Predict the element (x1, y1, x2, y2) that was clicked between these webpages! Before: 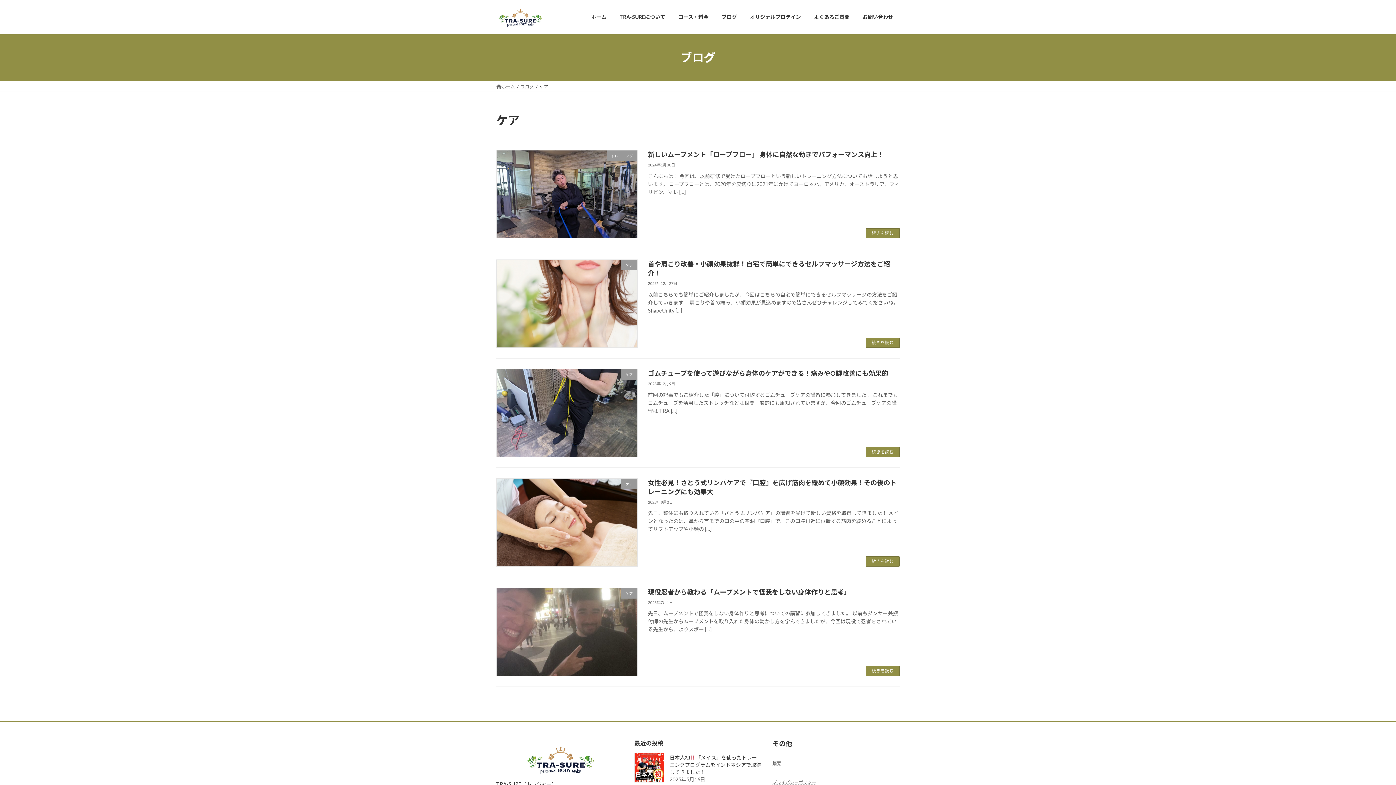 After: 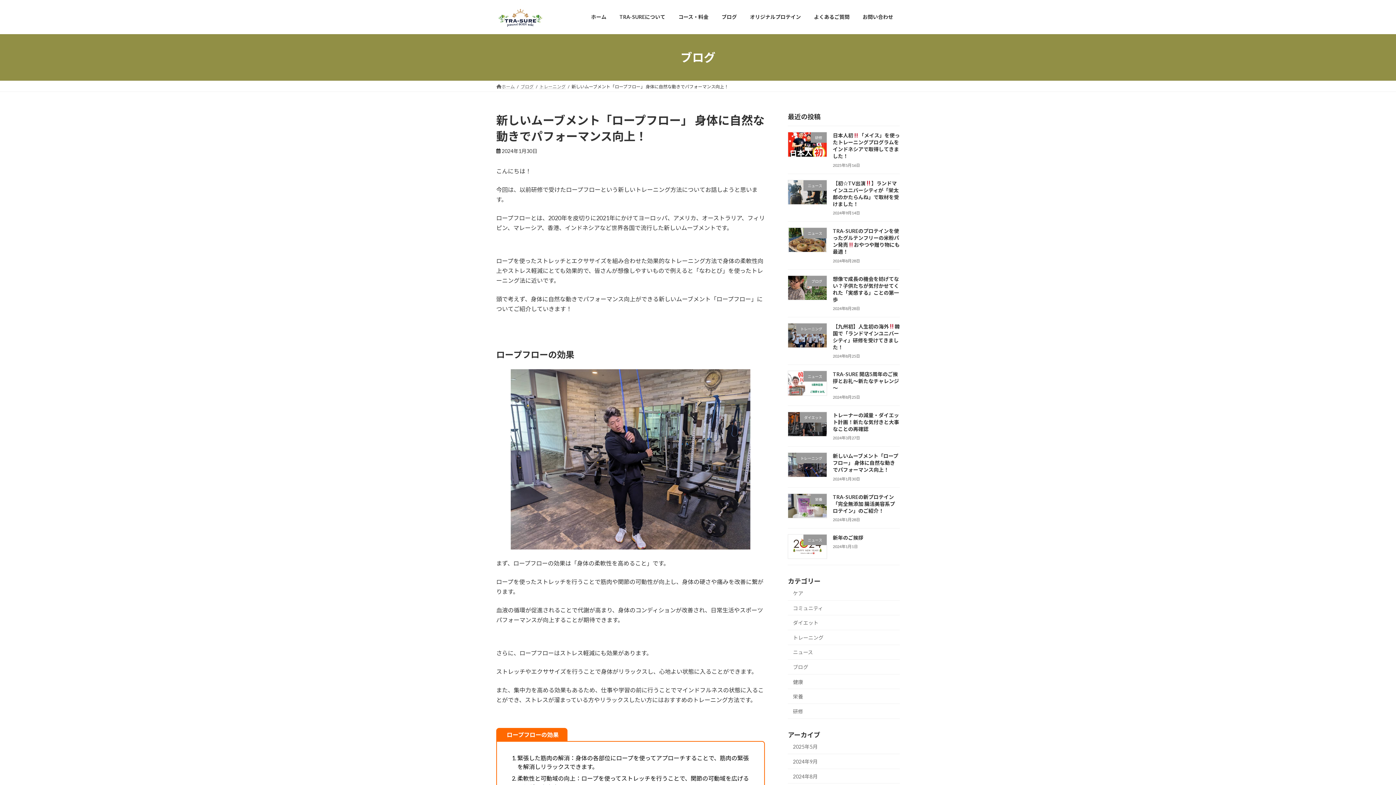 Action: bbox: (865, 228, 900, 238) label: 続きを読む